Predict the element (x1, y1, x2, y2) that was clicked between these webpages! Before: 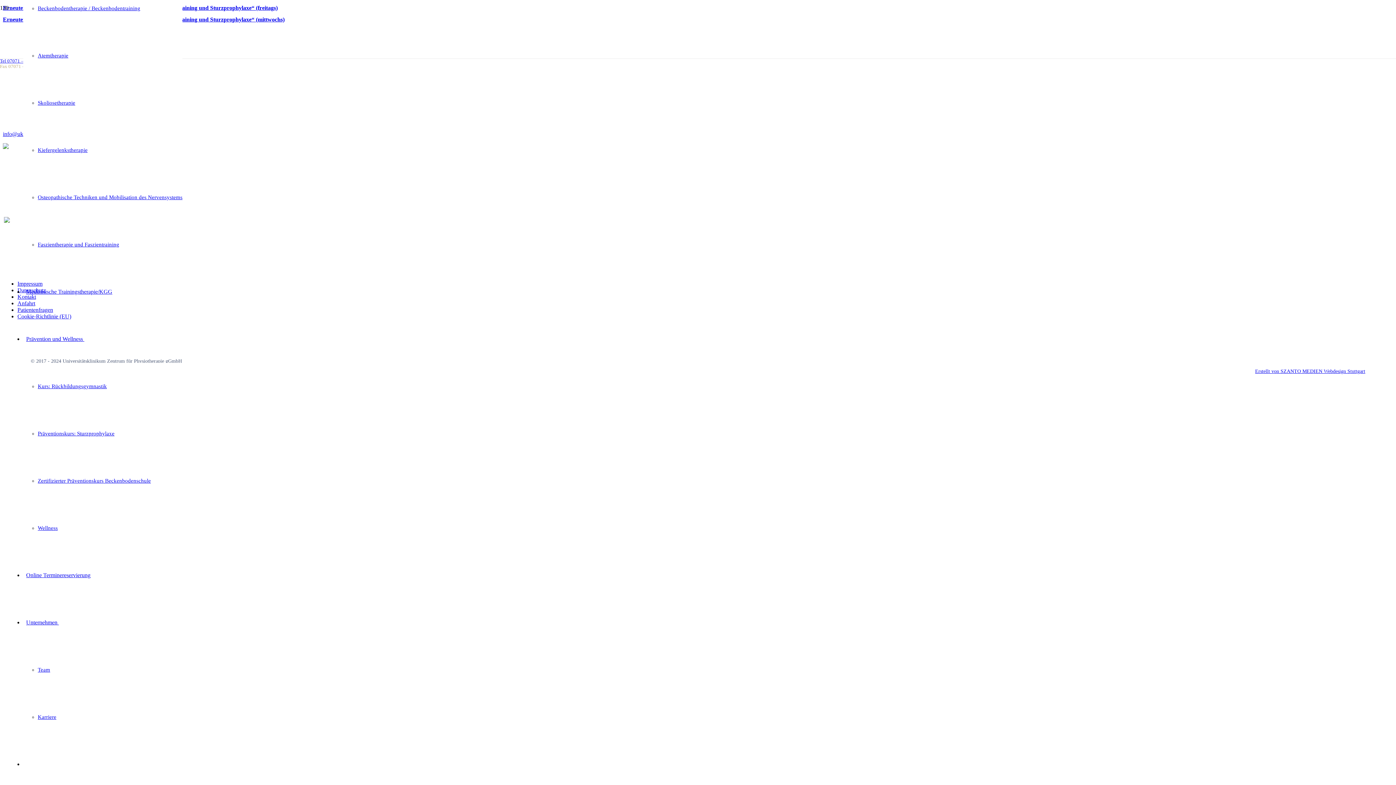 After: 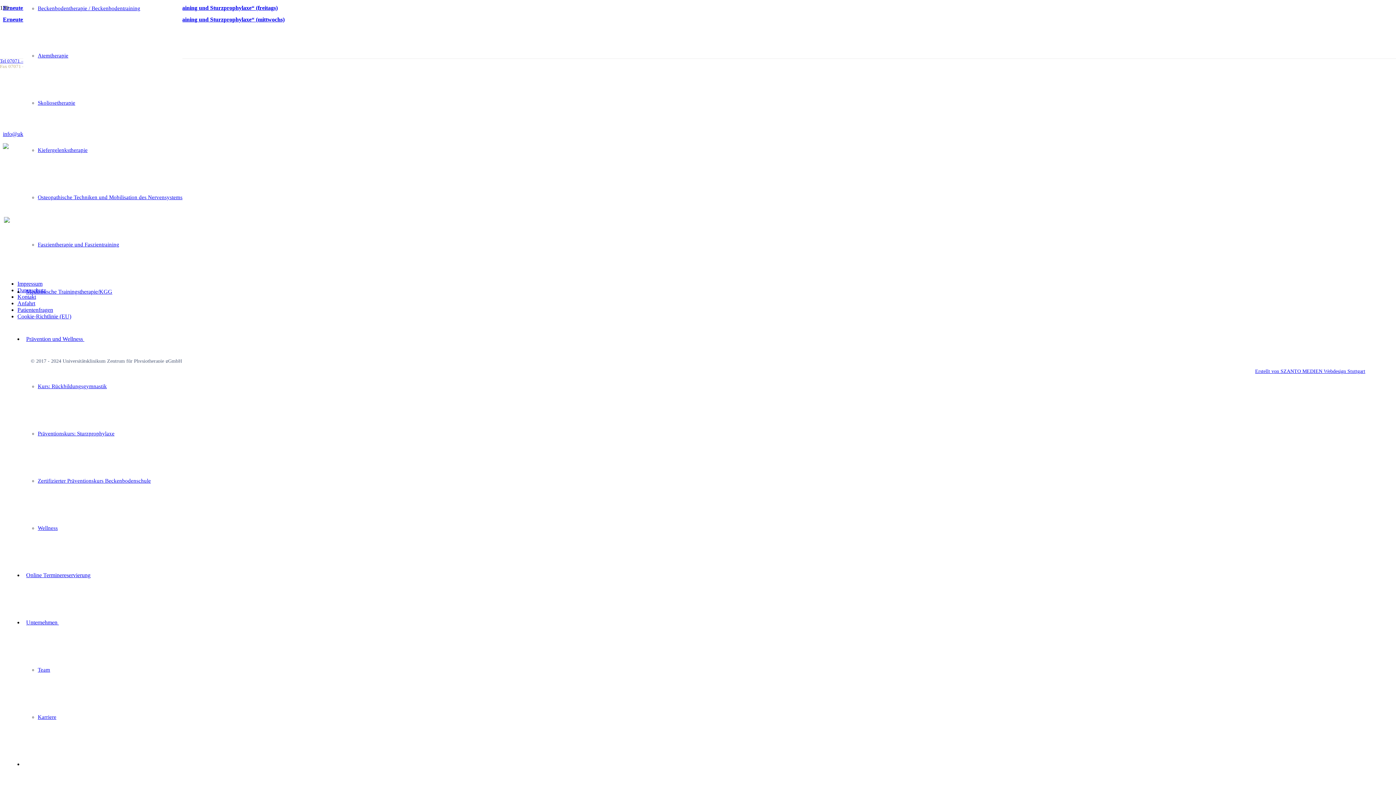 Action: bbox: (1255, 368, 1365, 374) label: Erstellt von SZANTO MEDIEN Webdesign Stuttgart